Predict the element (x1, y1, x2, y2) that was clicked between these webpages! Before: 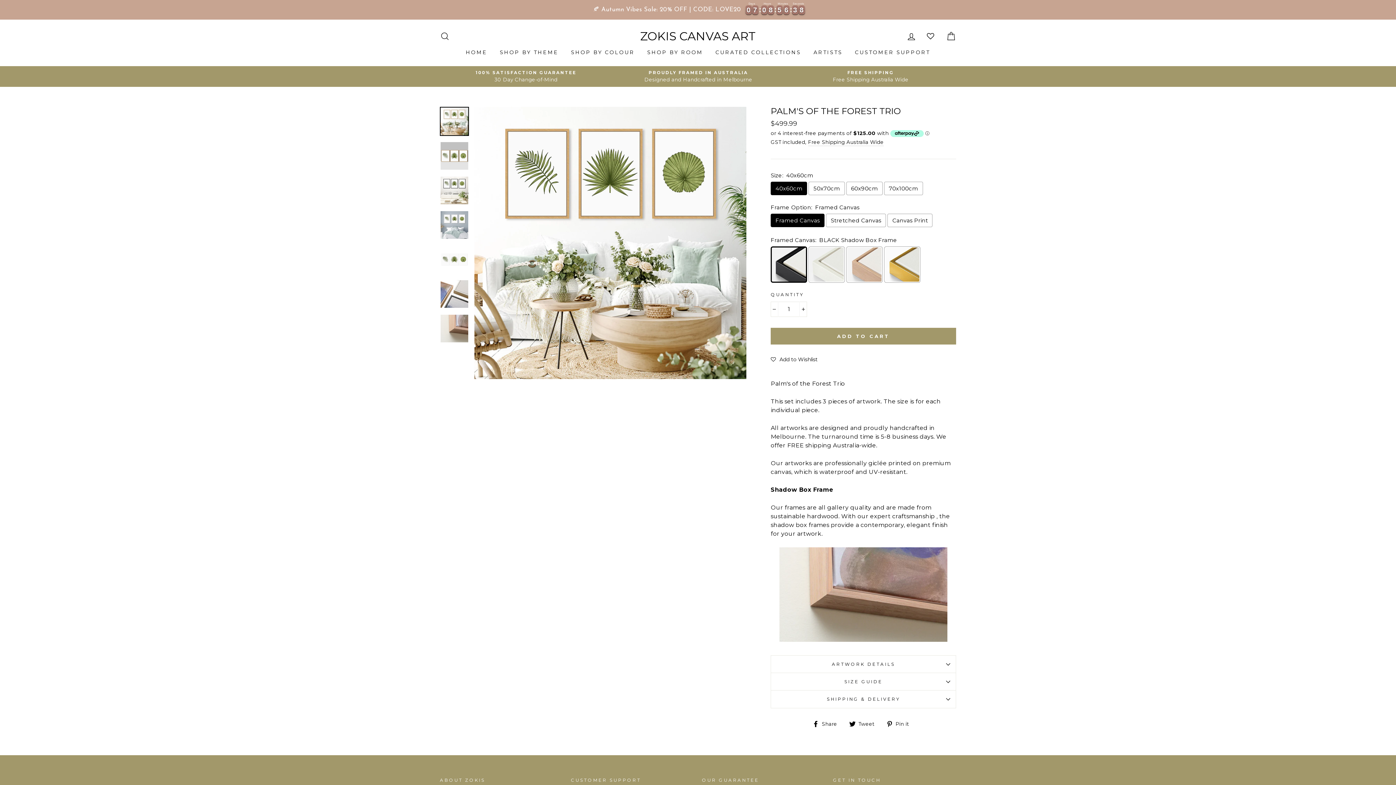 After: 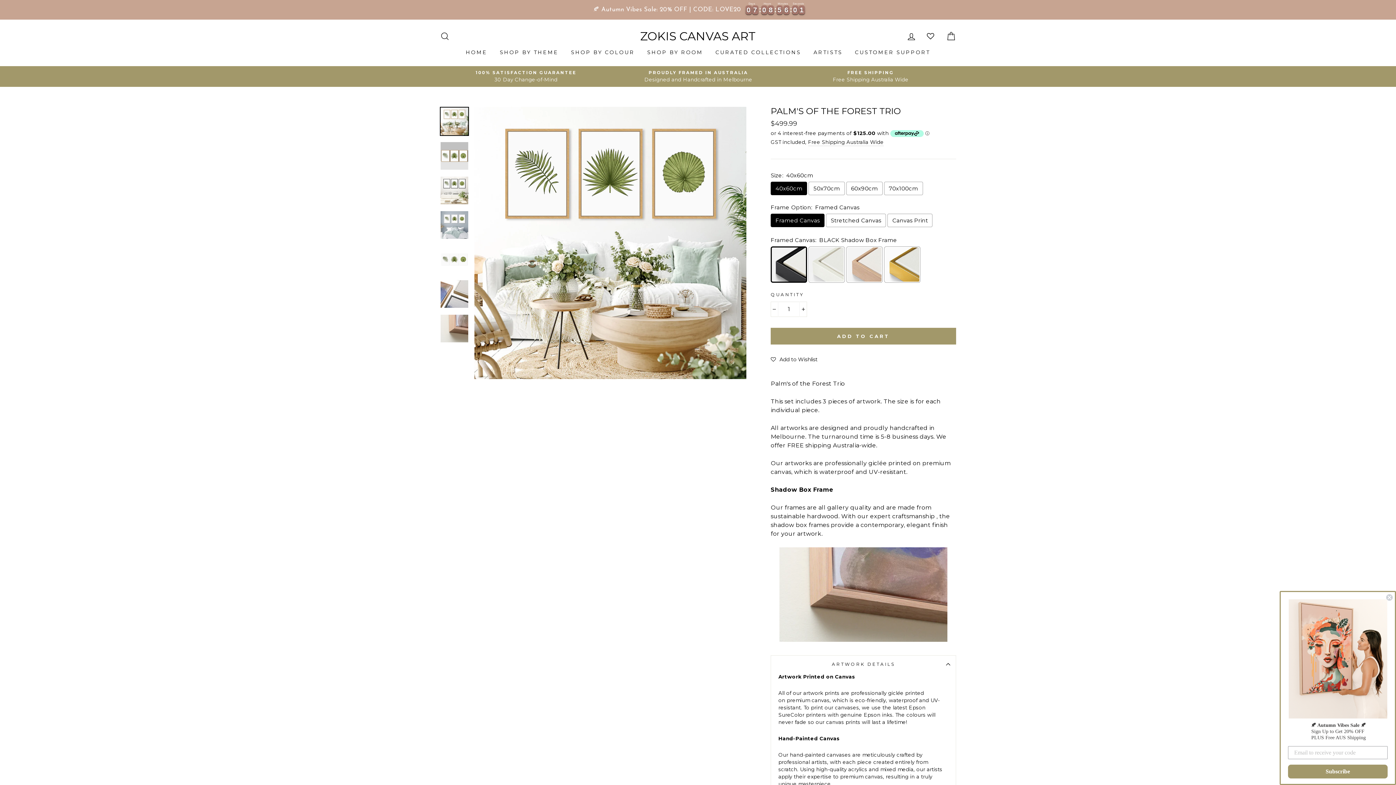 Action: bbox: (770, 655, 956, 673) label: ARTWORK DETAILS